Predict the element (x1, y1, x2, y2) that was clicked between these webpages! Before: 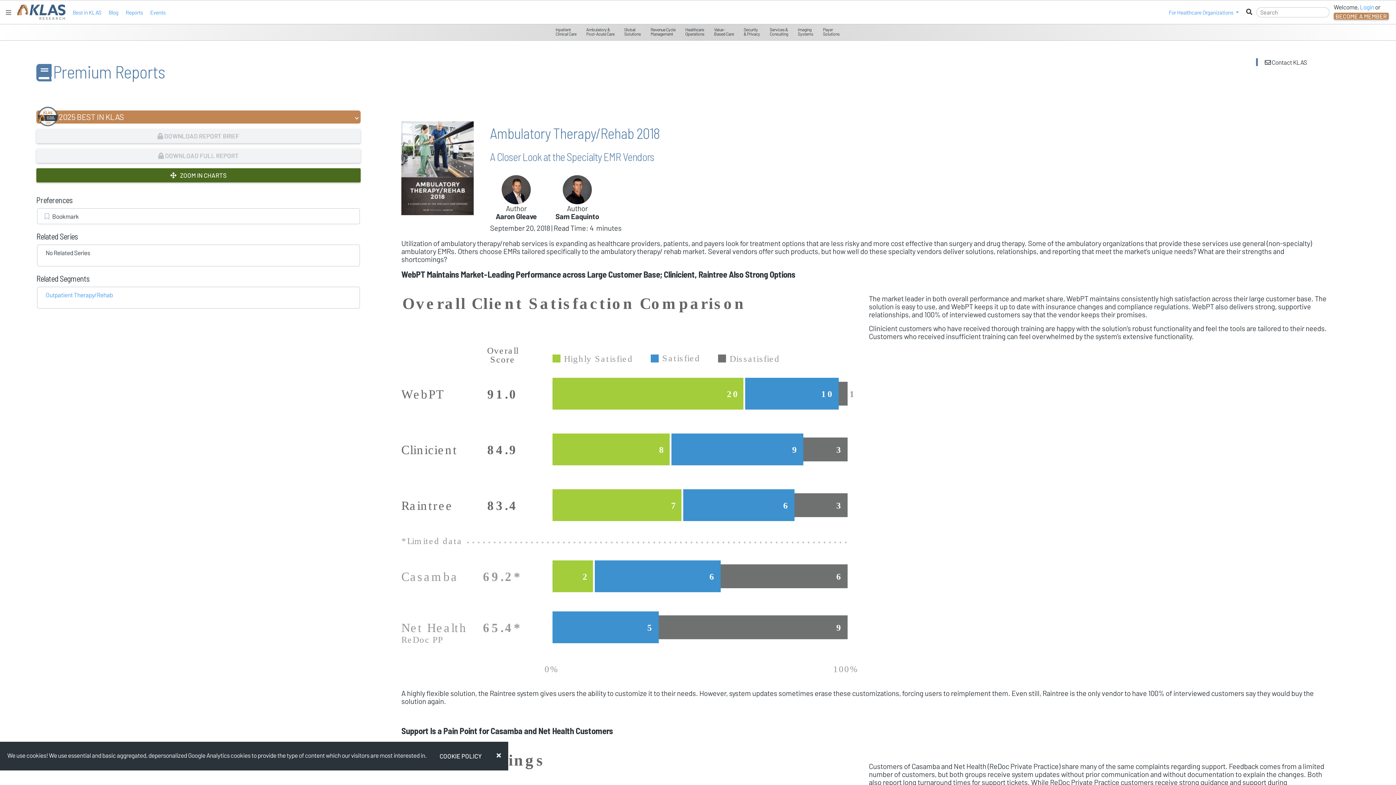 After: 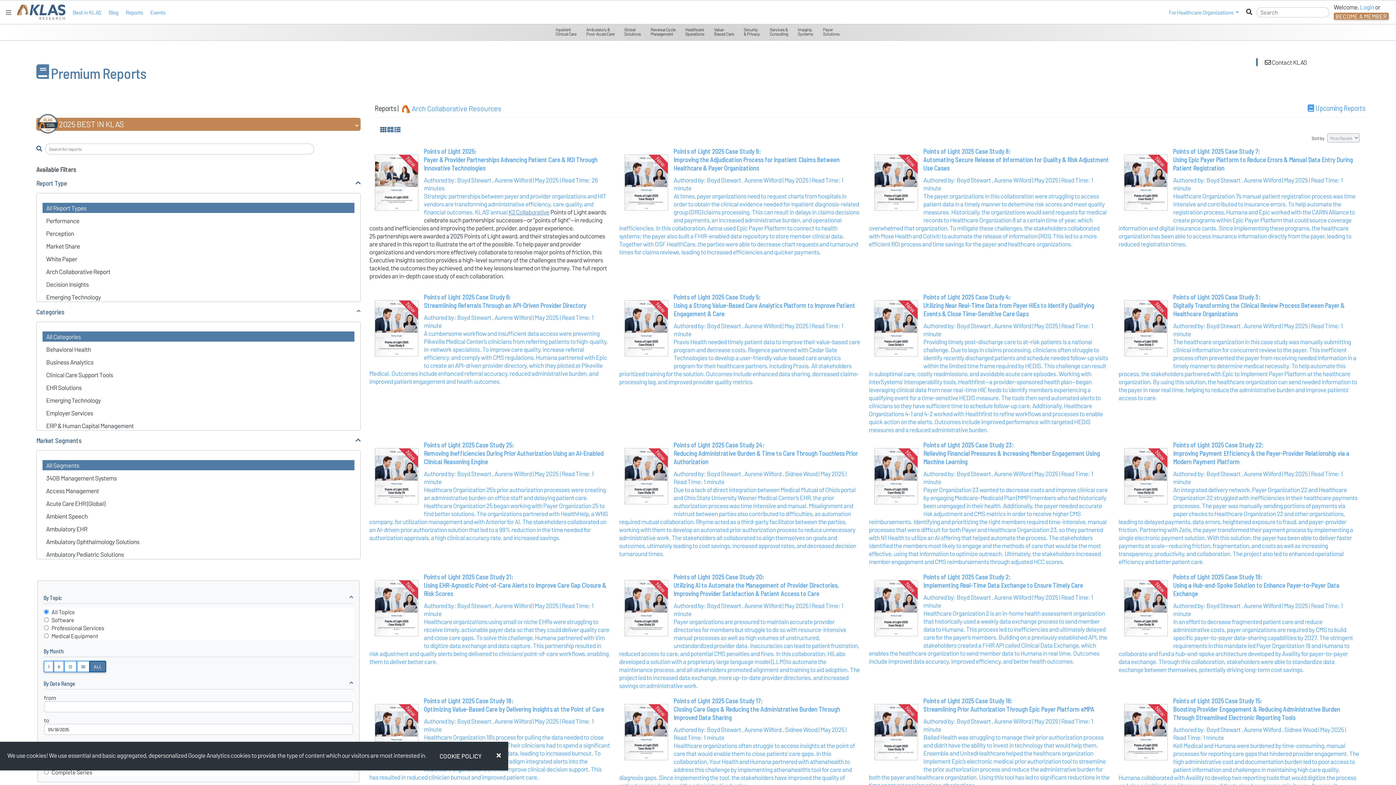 Action: label: Reports bbox: (122, 5, 146, 19)